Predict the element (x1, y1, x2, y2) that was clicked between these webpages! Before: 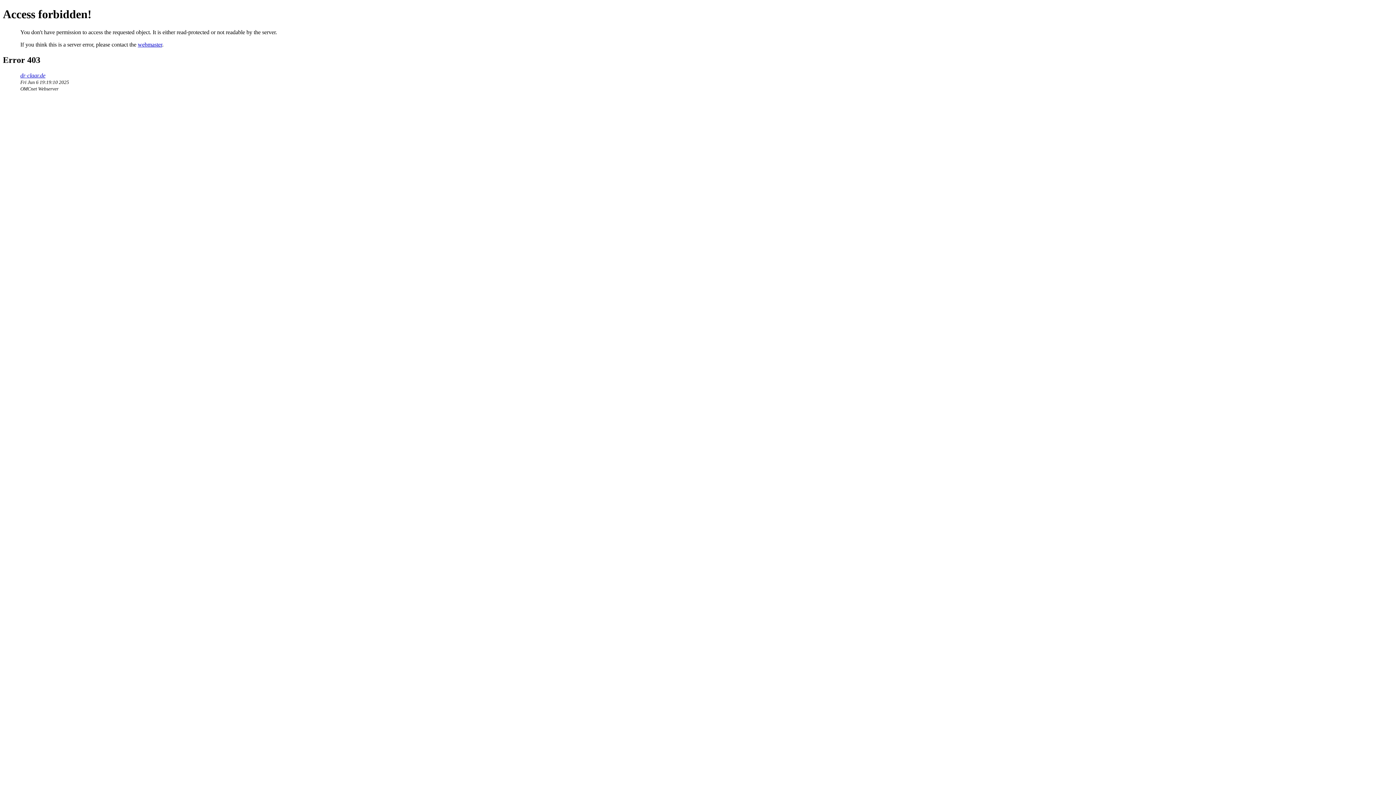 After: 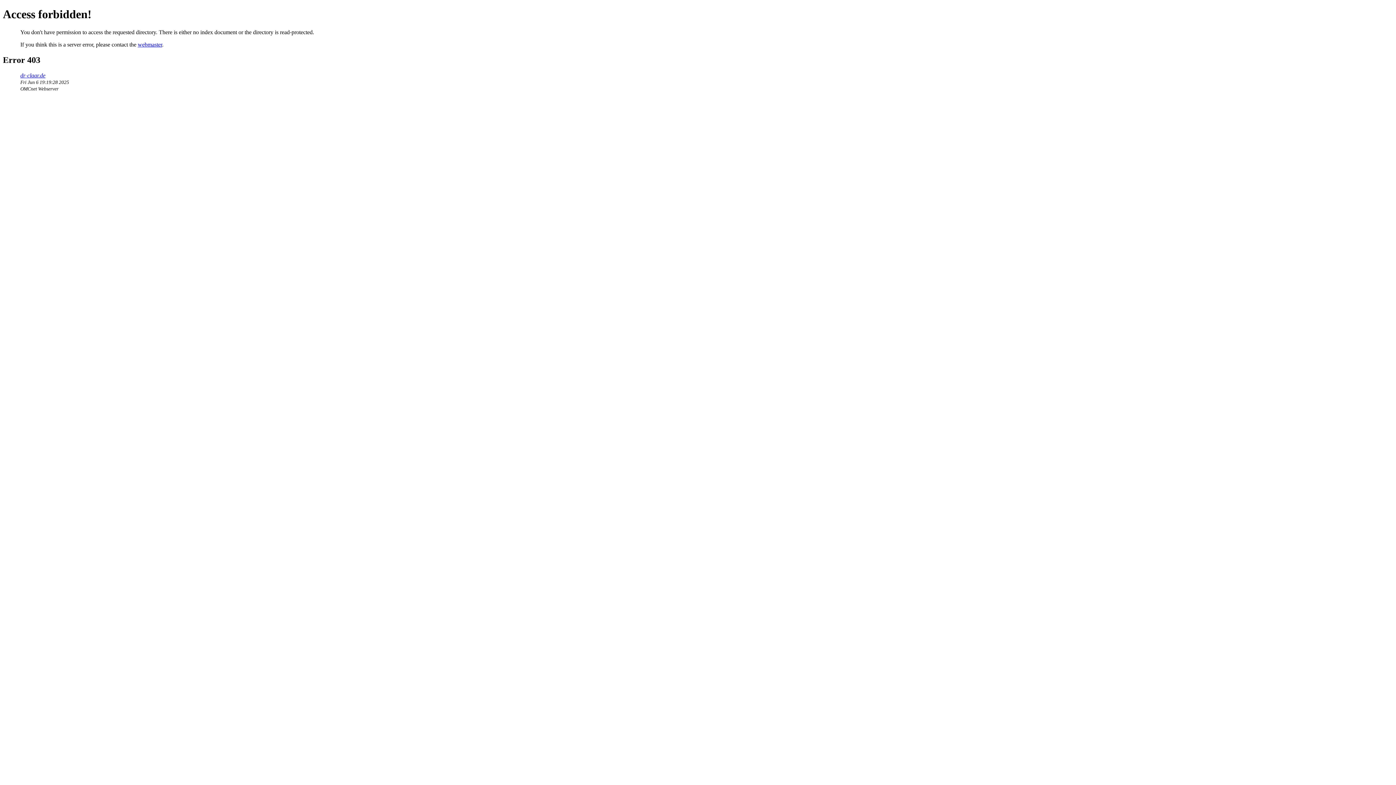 Action: label: dr-claar.de bbox: (20, 72, 45, 78)